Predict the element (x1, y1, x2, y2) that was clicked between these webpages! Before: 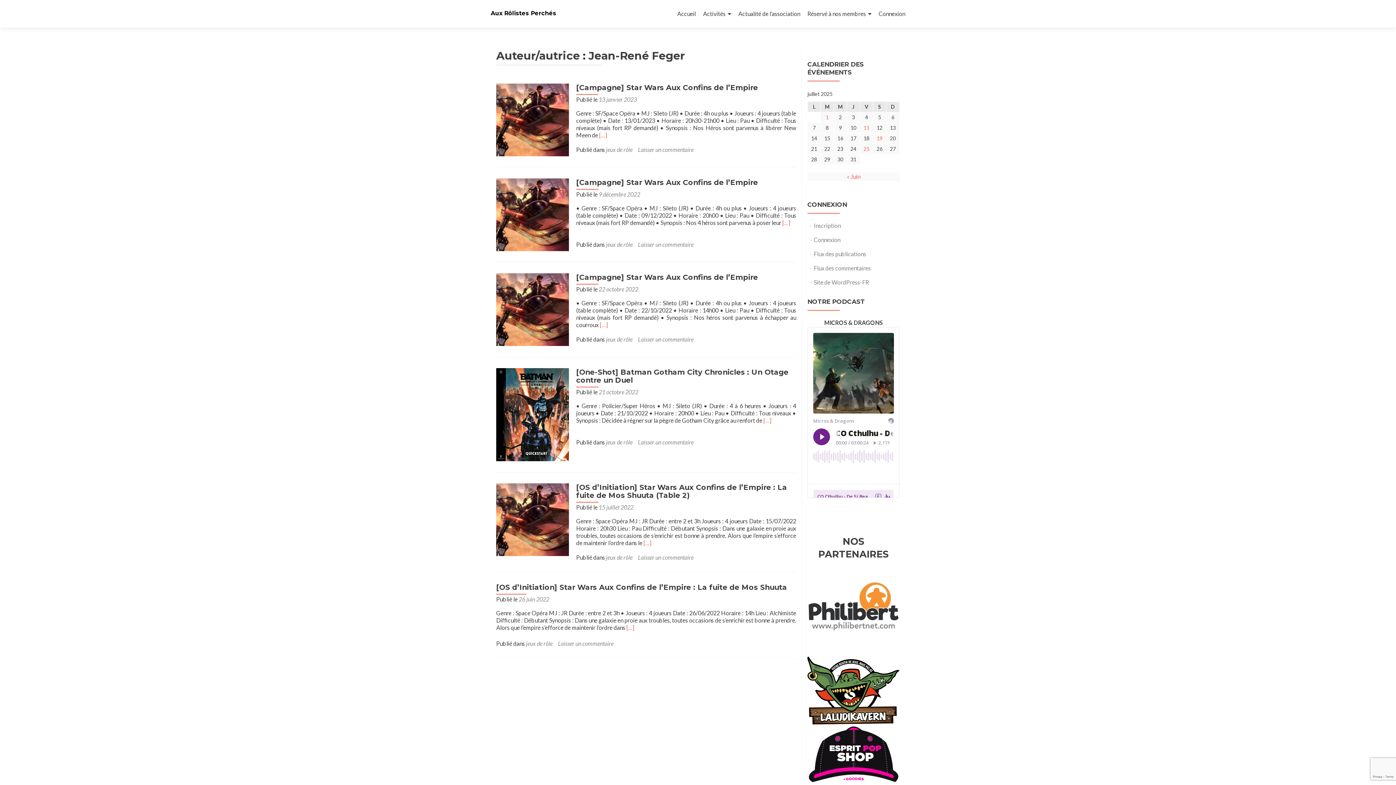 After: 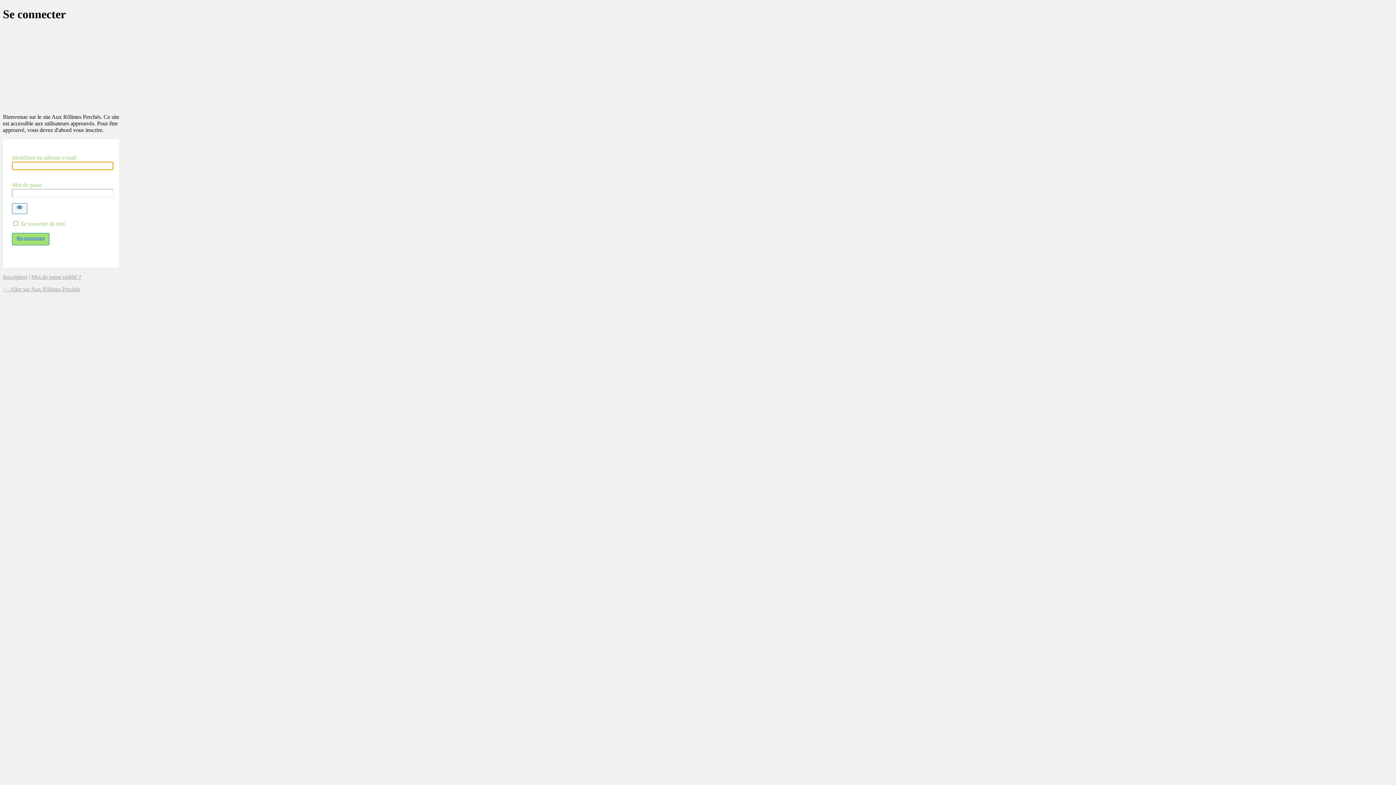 Action: bbox: (814, 236, 840, 243) label: Connexion